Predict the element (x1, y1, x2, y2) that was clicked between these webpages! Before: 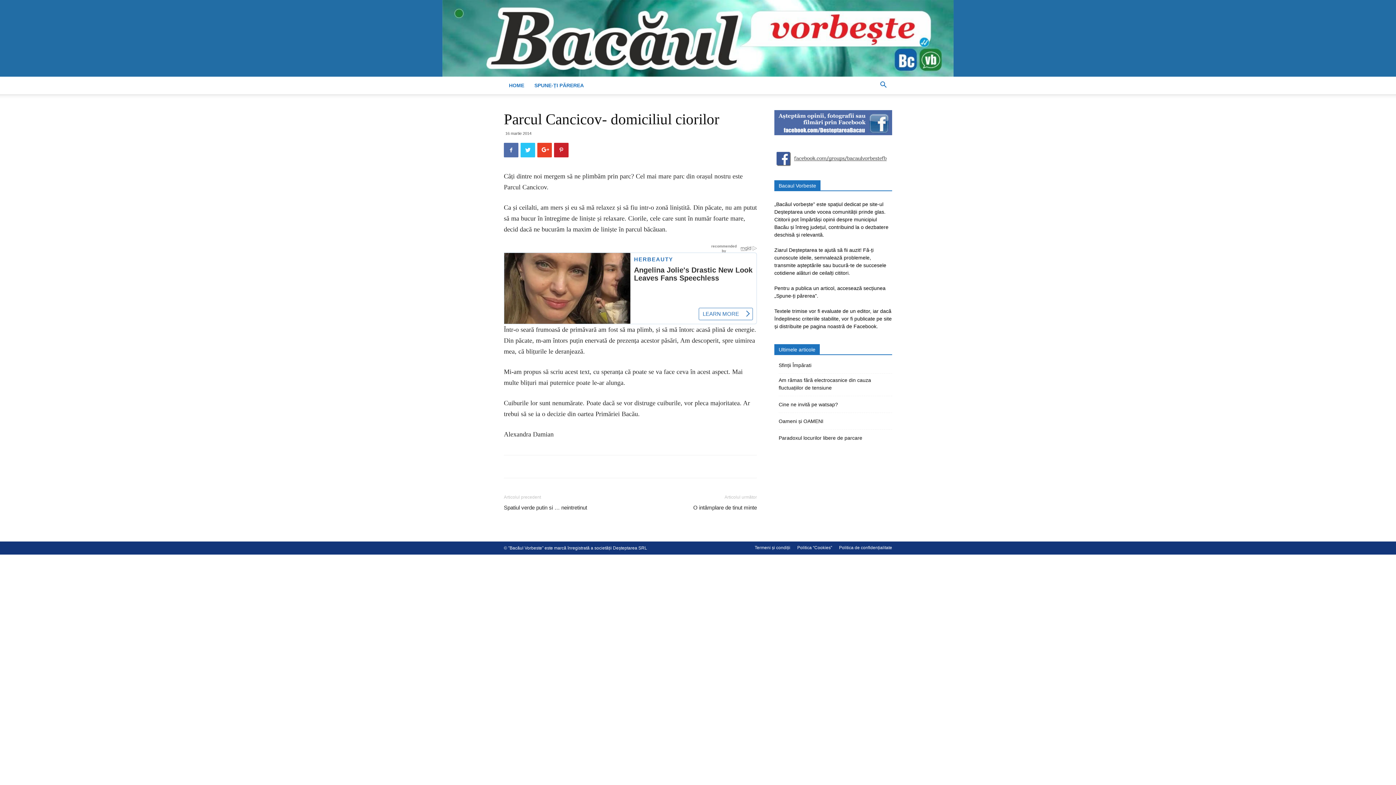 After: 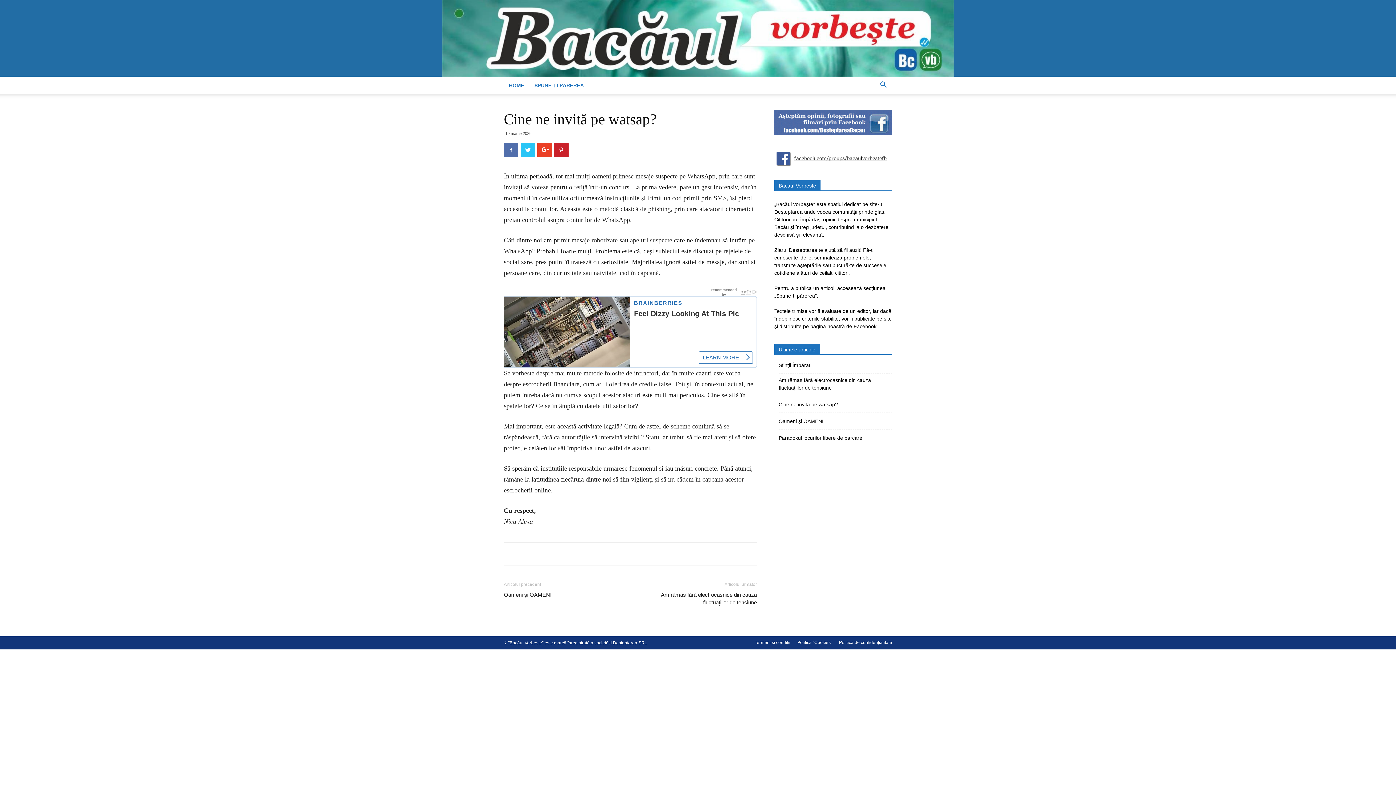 Action: bbox: (778, 401, 838, 408) label: Cine ne invită pe watsap?